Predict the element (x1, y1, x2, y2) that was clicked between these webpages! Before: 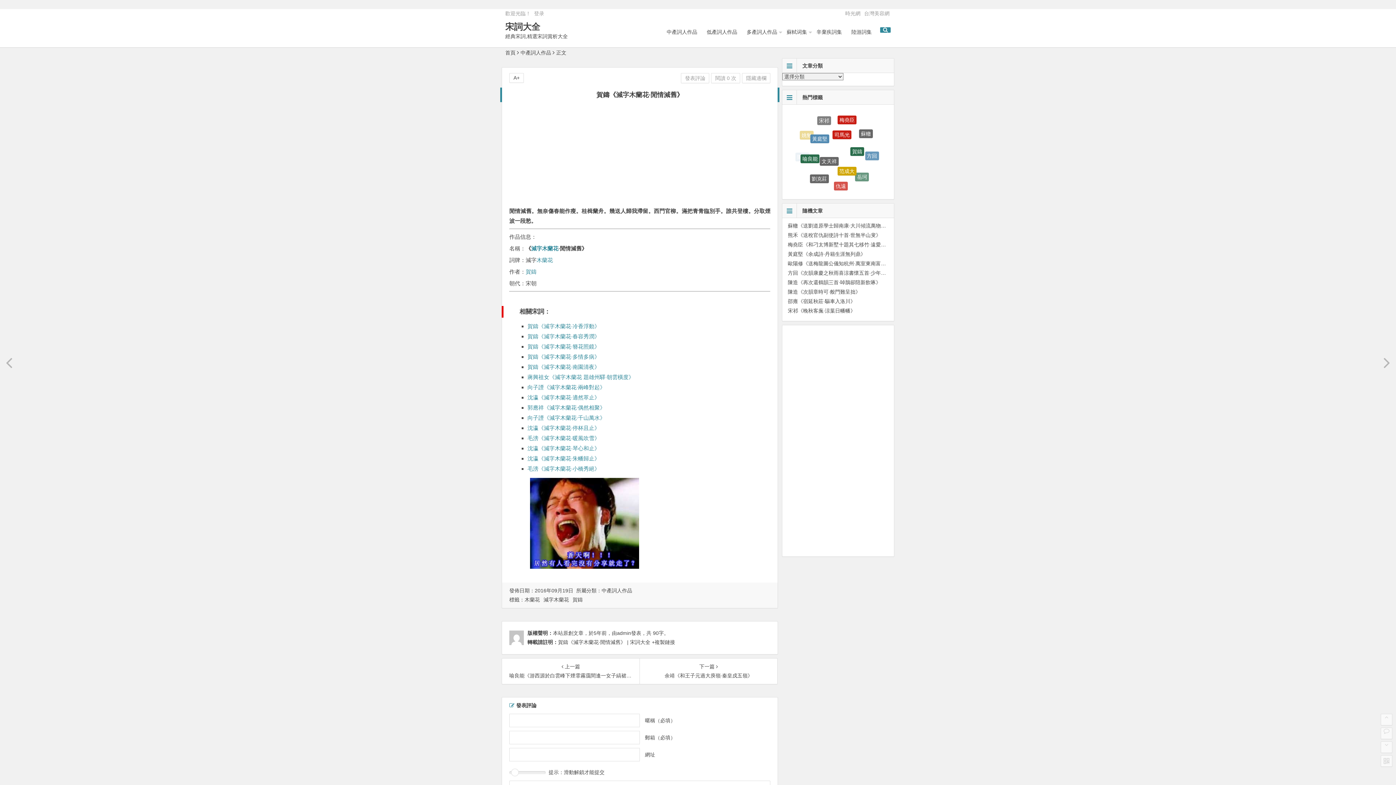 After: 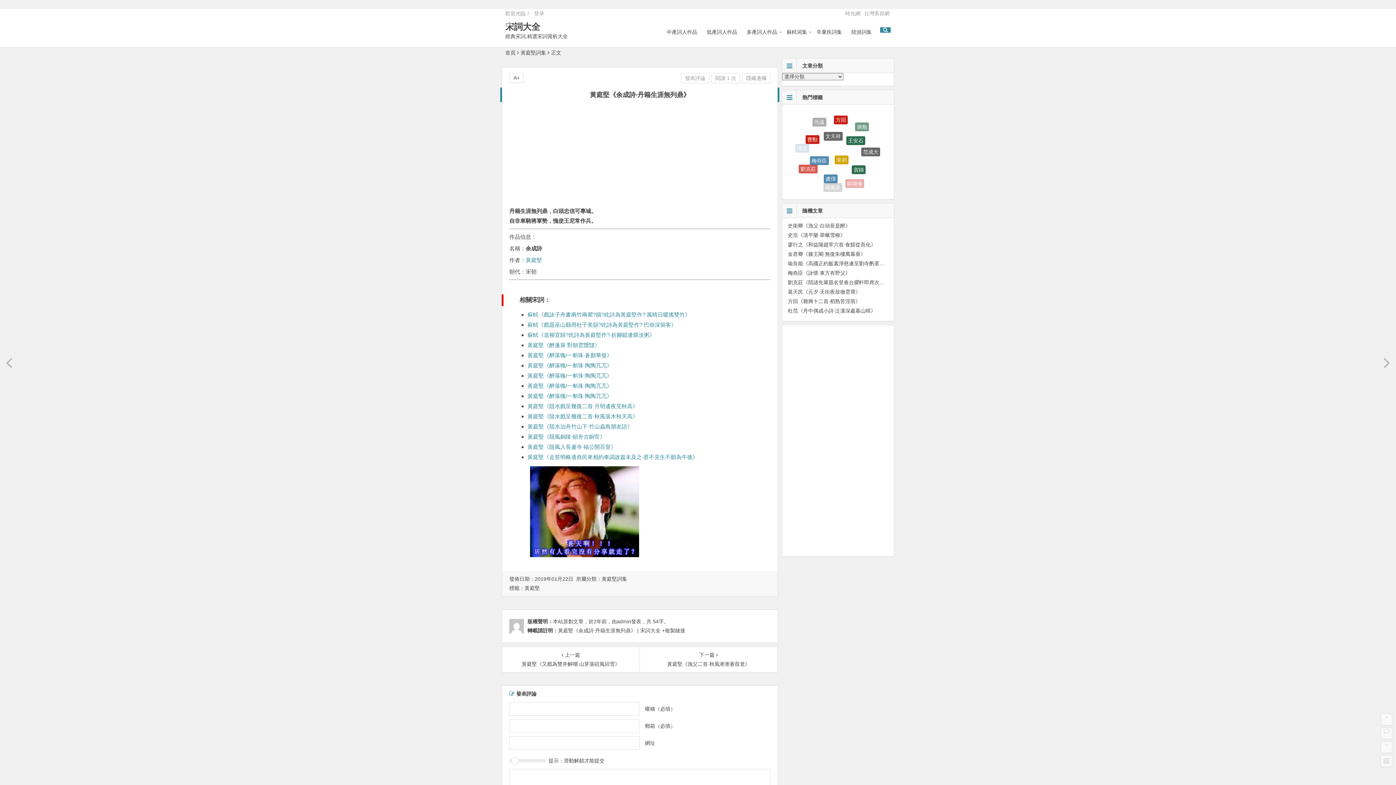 Action: bbox: (788, 251, 865, 257) label: ﻿黃庭堅《余成詩·丹籍生涯無列鼎》